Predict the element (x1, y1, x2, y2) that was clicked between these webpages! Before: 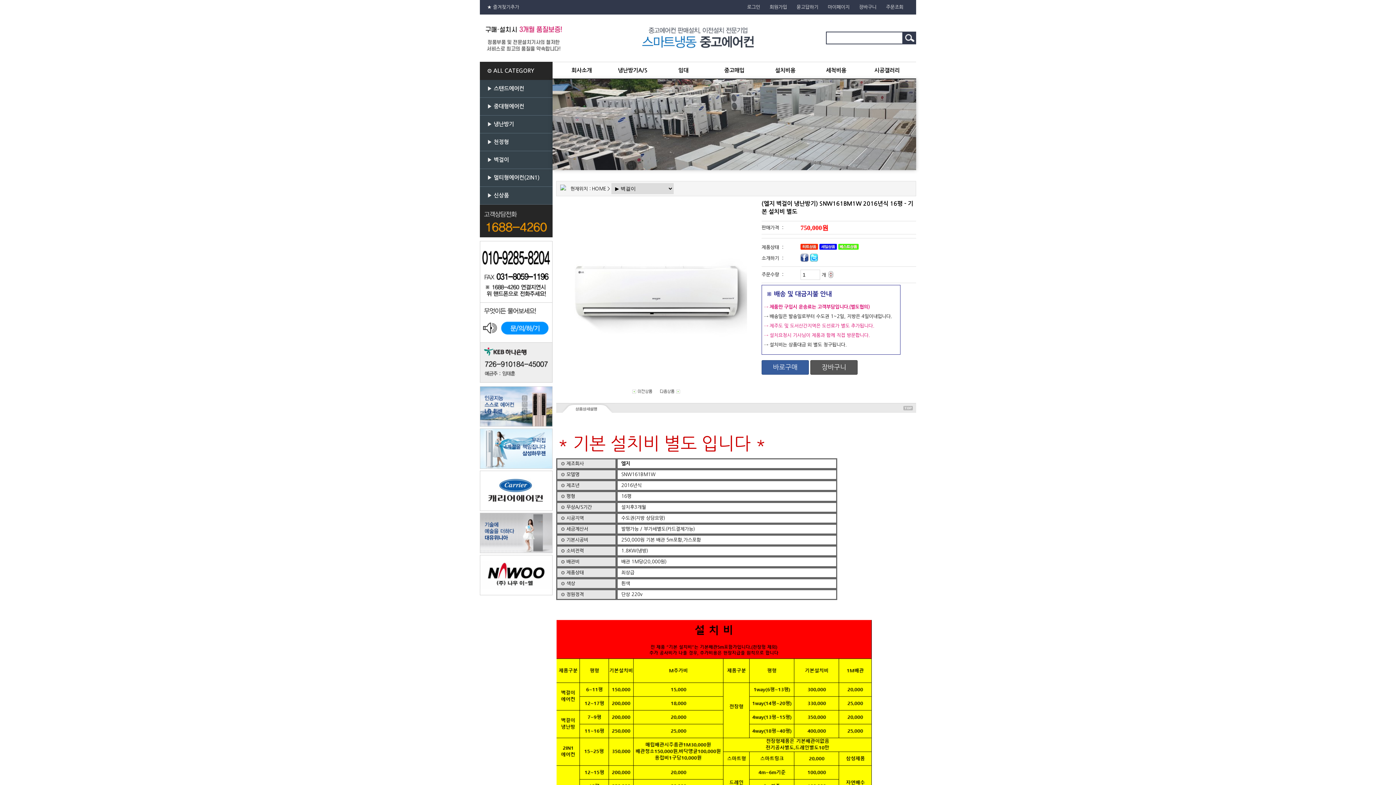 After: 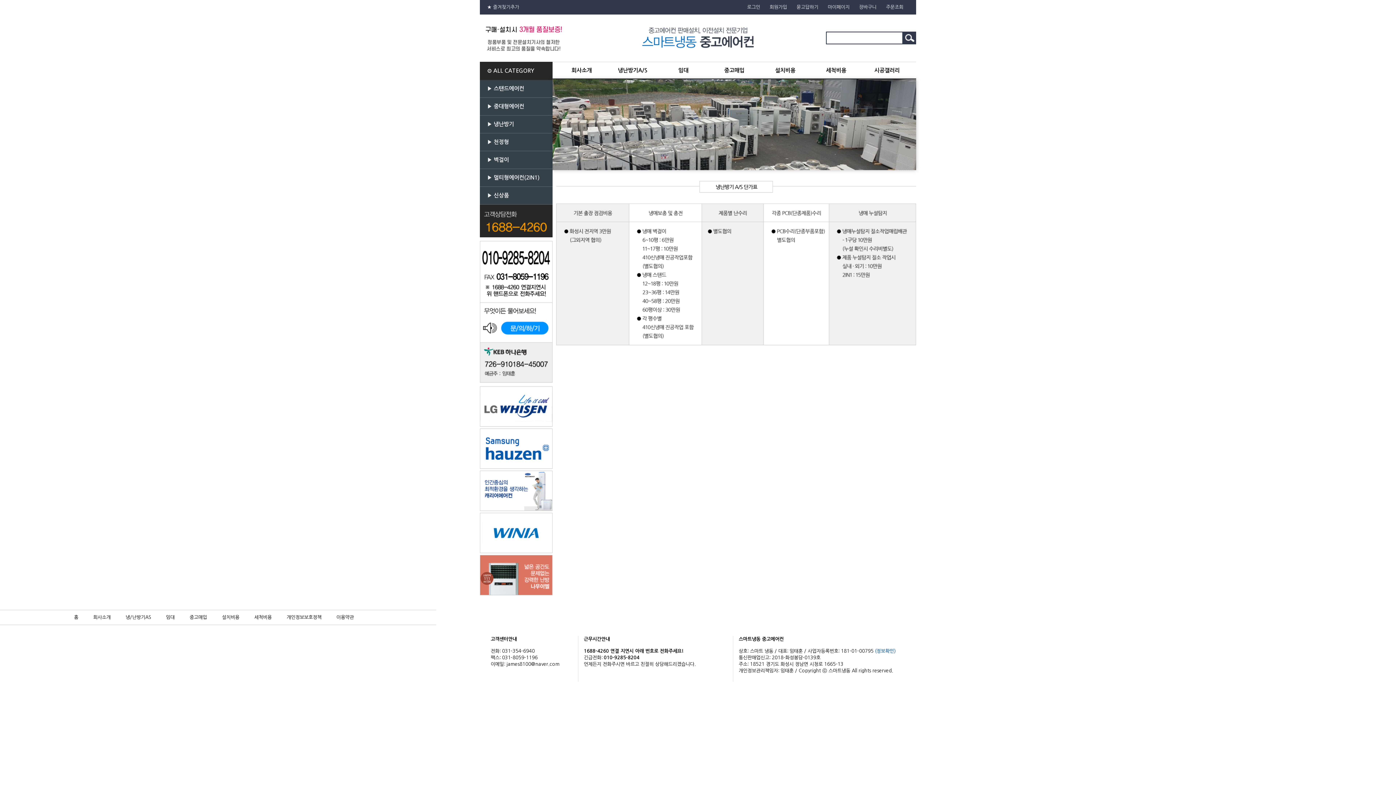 Action: label: 냉난방기A/S bbox: (618, 67, 647, 73)